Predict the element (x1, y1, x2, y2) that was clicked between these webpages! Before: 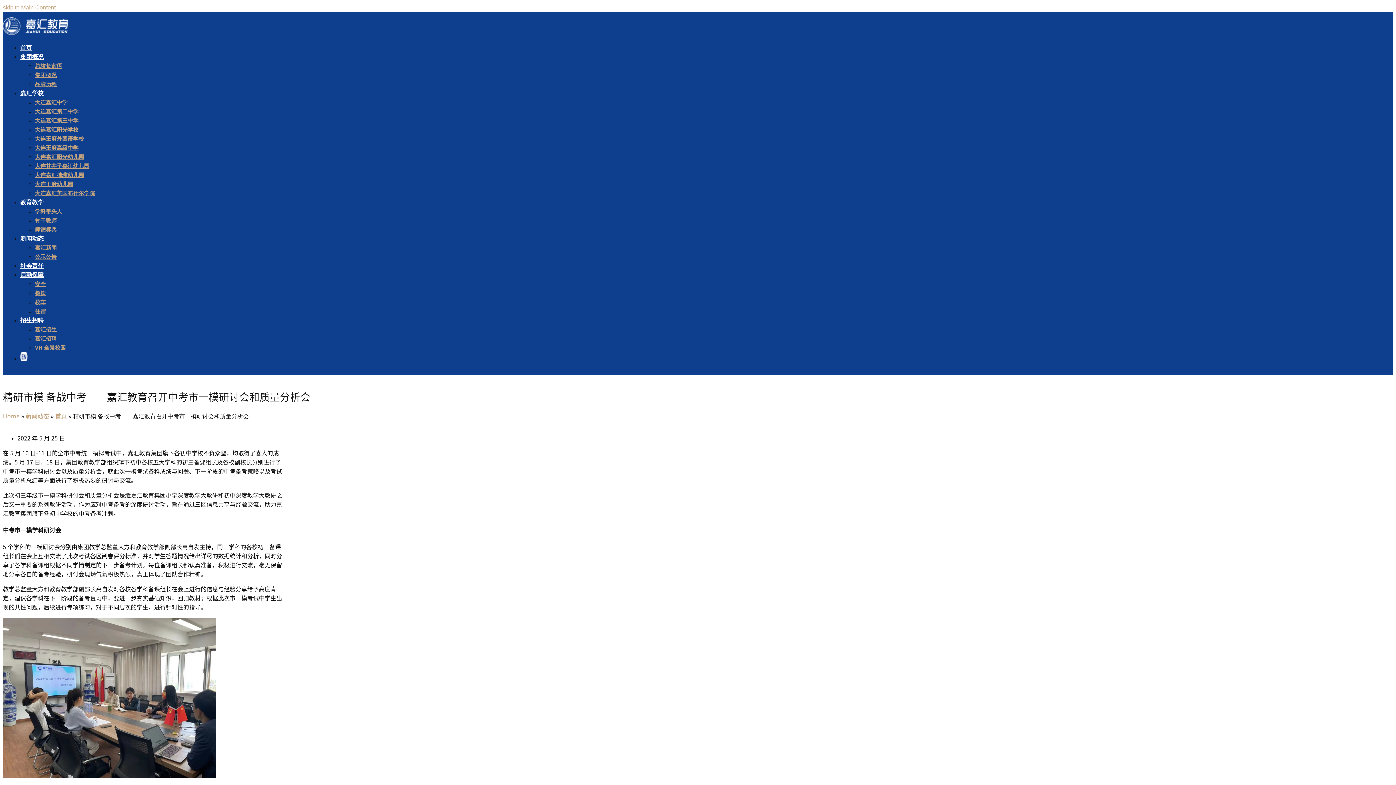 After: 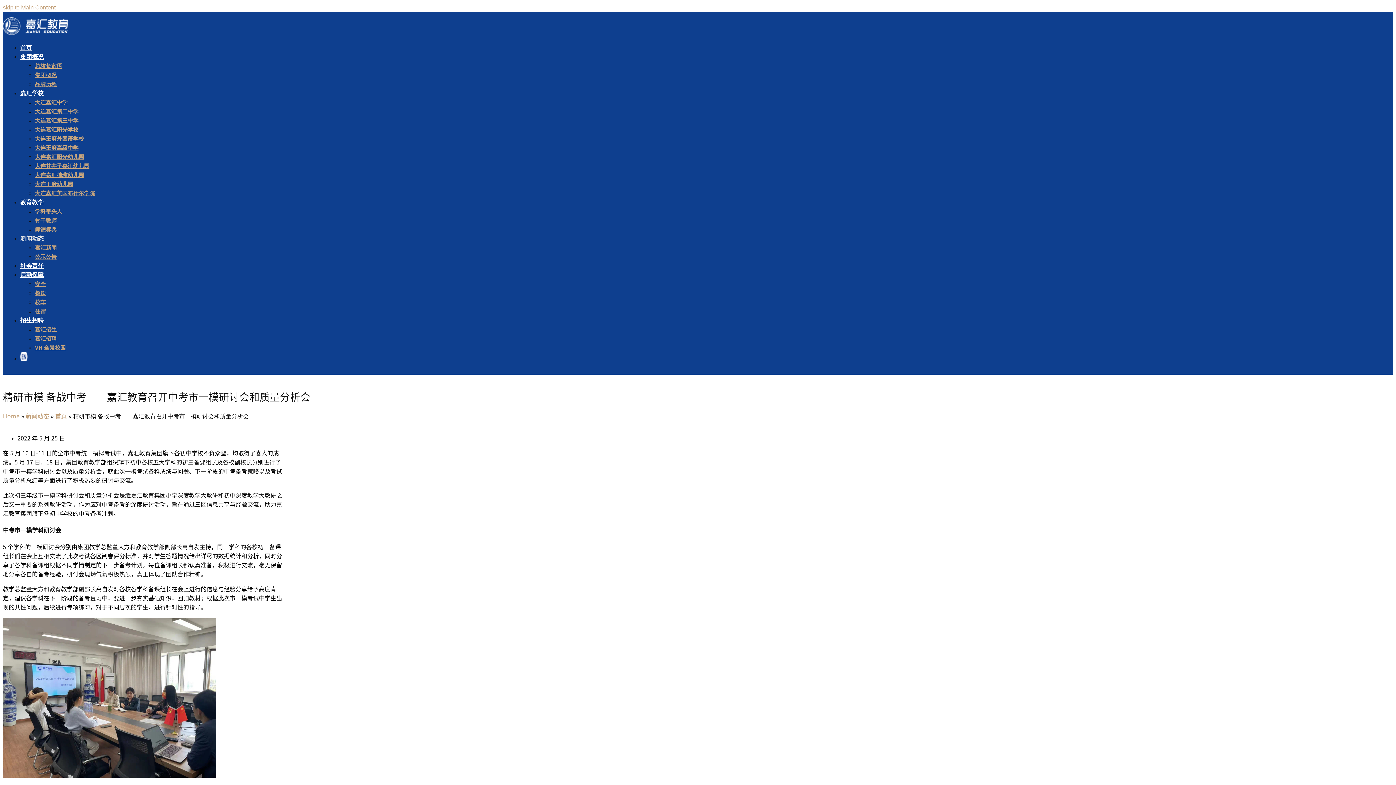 Action: label: 新闻动态 bbox: (20, 235, 43, 241)